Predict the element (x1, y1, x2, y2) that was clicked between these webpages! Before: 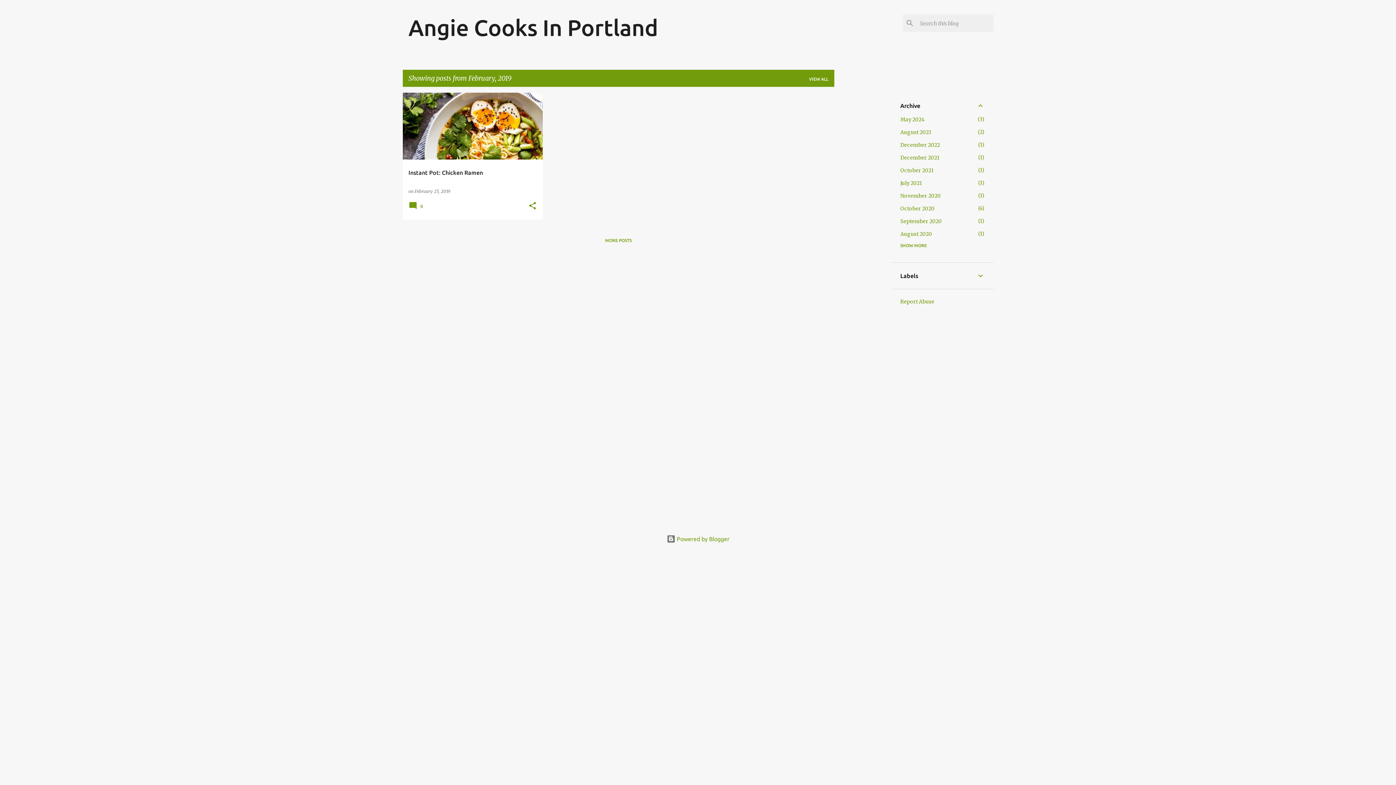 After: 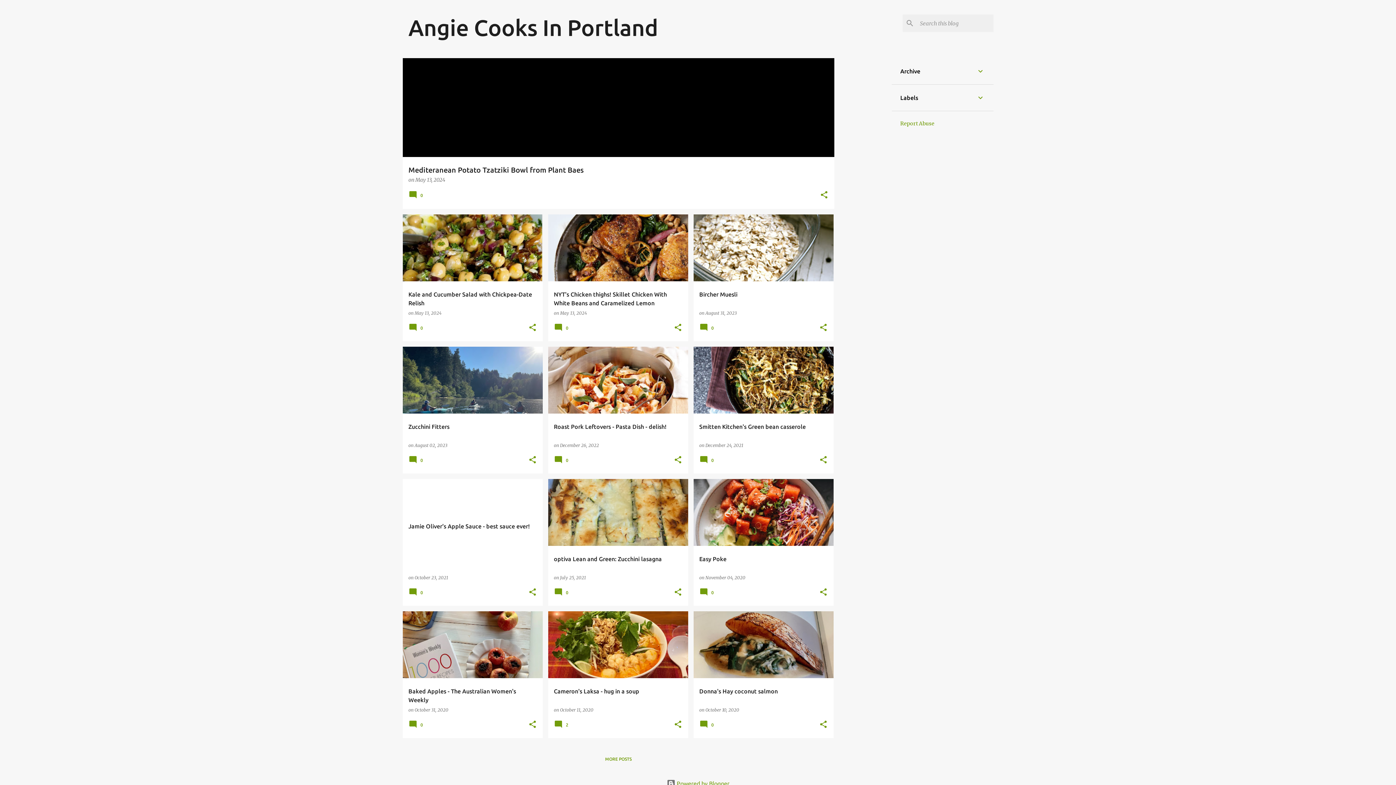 Action: bbox: (408, 14, 658, 40) label: Angie Cooks In Portland